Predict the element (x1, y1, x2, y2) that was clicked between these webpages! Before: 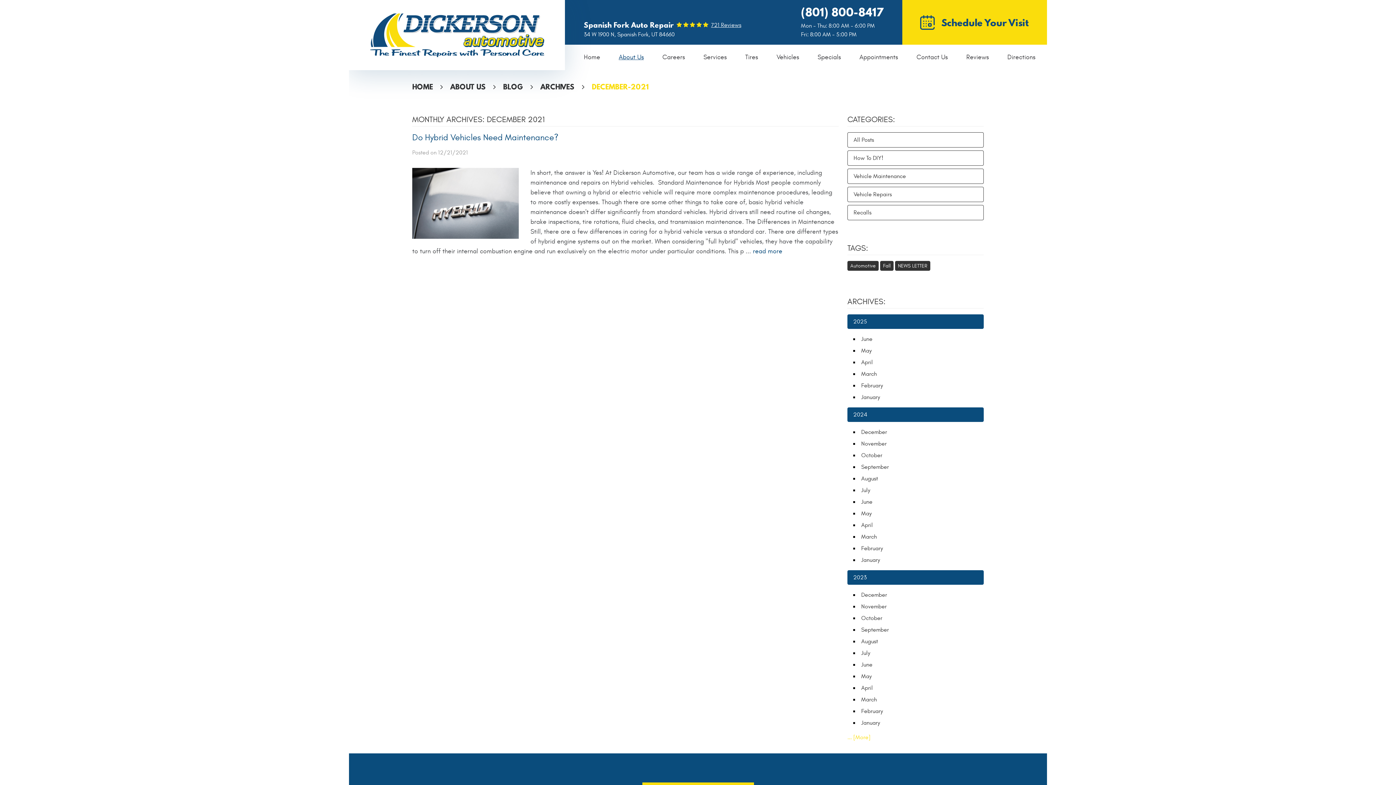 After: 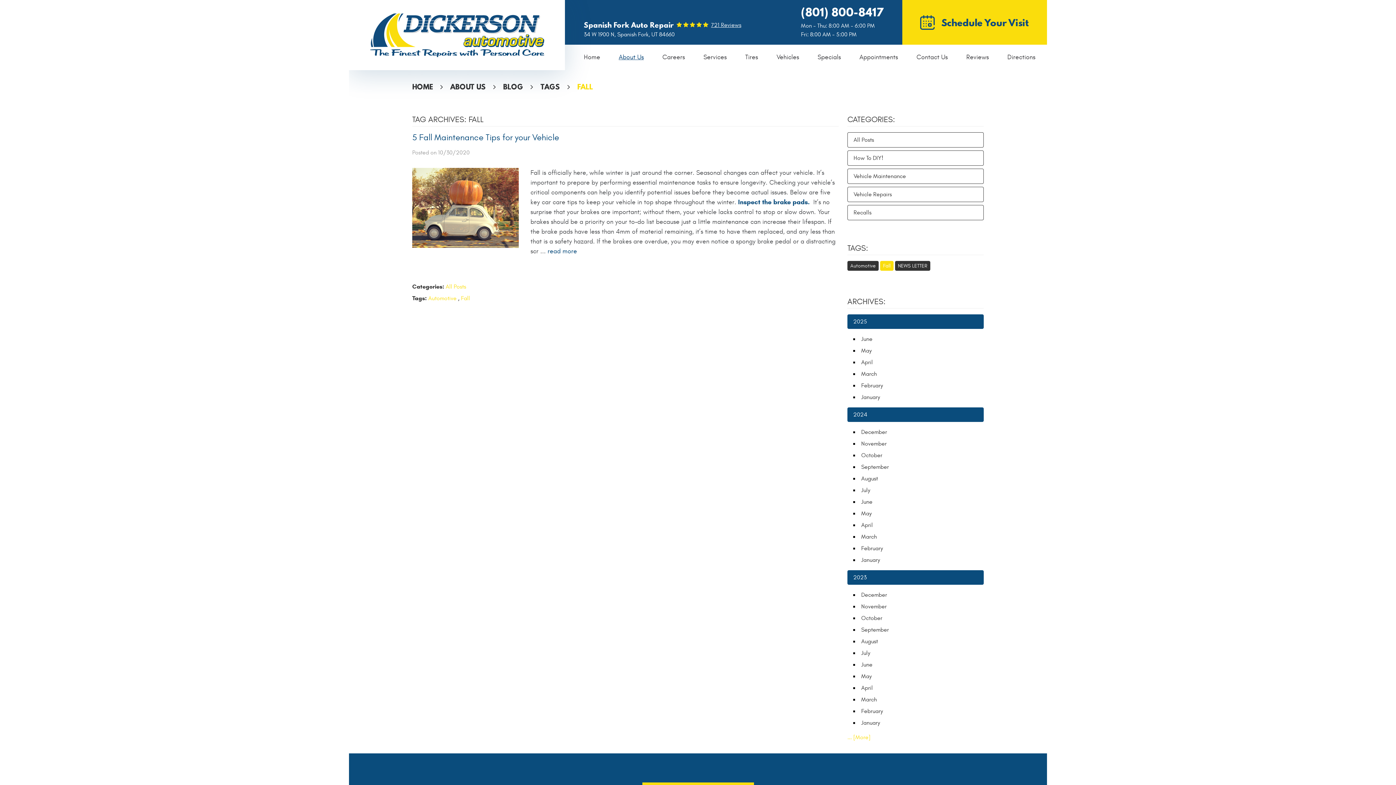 Action: label: Fall bbox: (880, 261, 893, 270)